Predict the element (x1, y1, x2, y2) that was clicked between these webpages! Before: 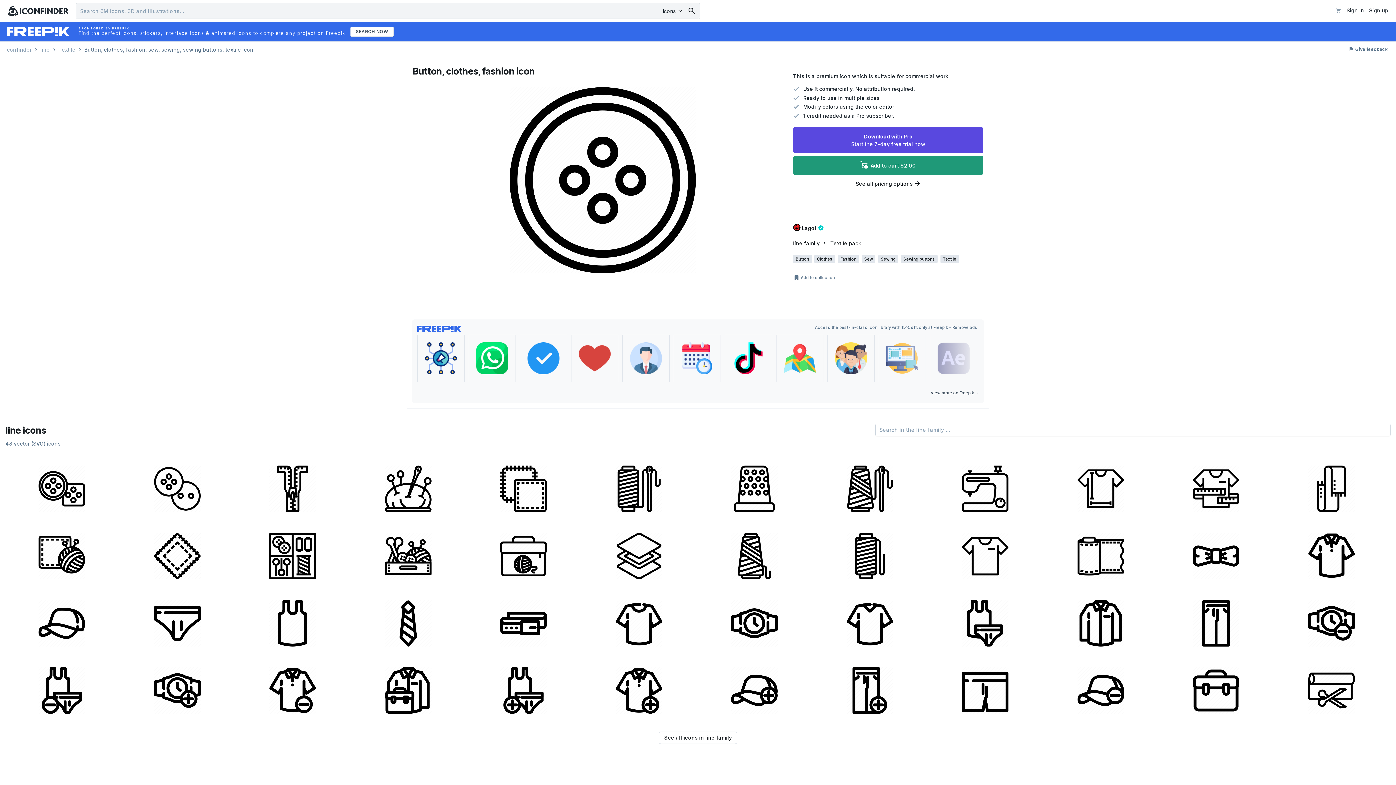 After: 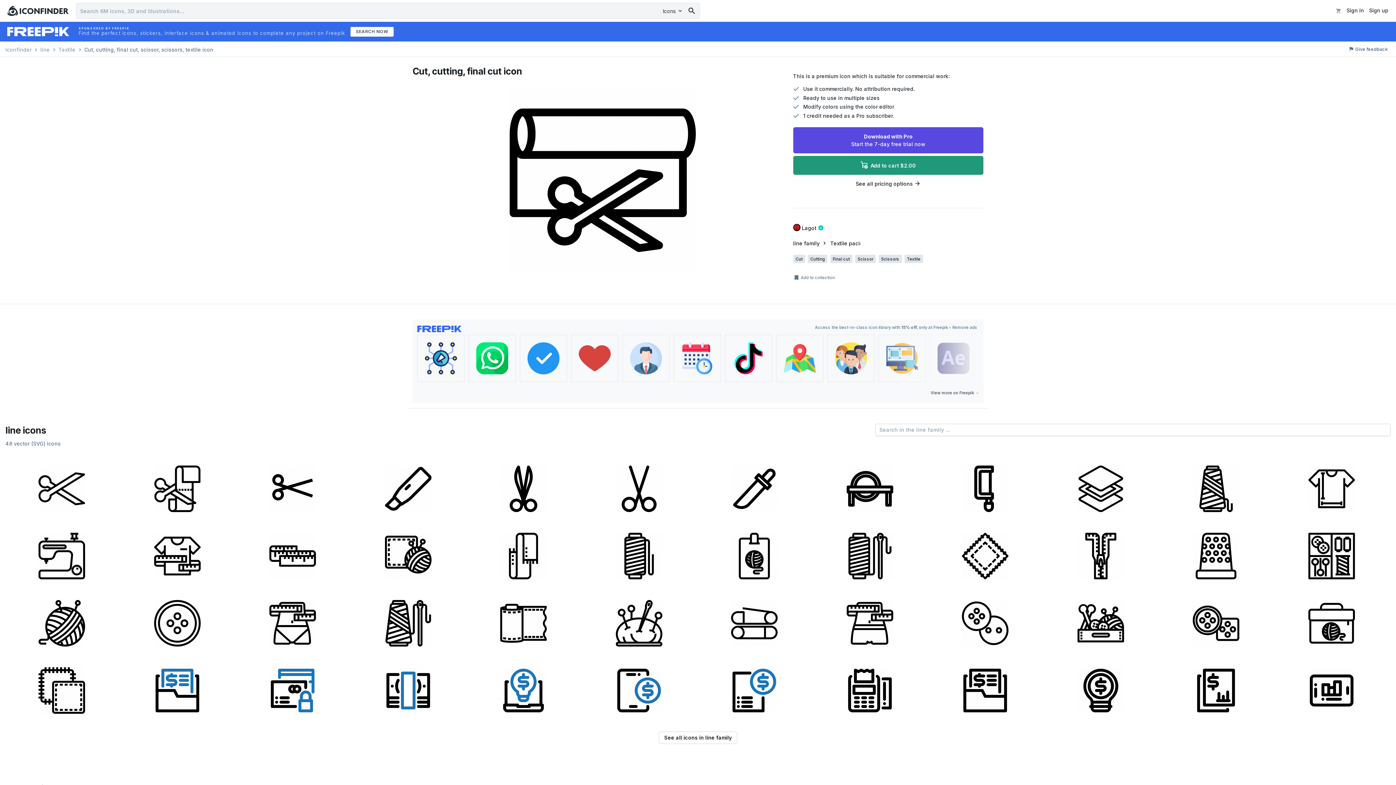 Action: bbox: (1275, 657, 1388, 721)